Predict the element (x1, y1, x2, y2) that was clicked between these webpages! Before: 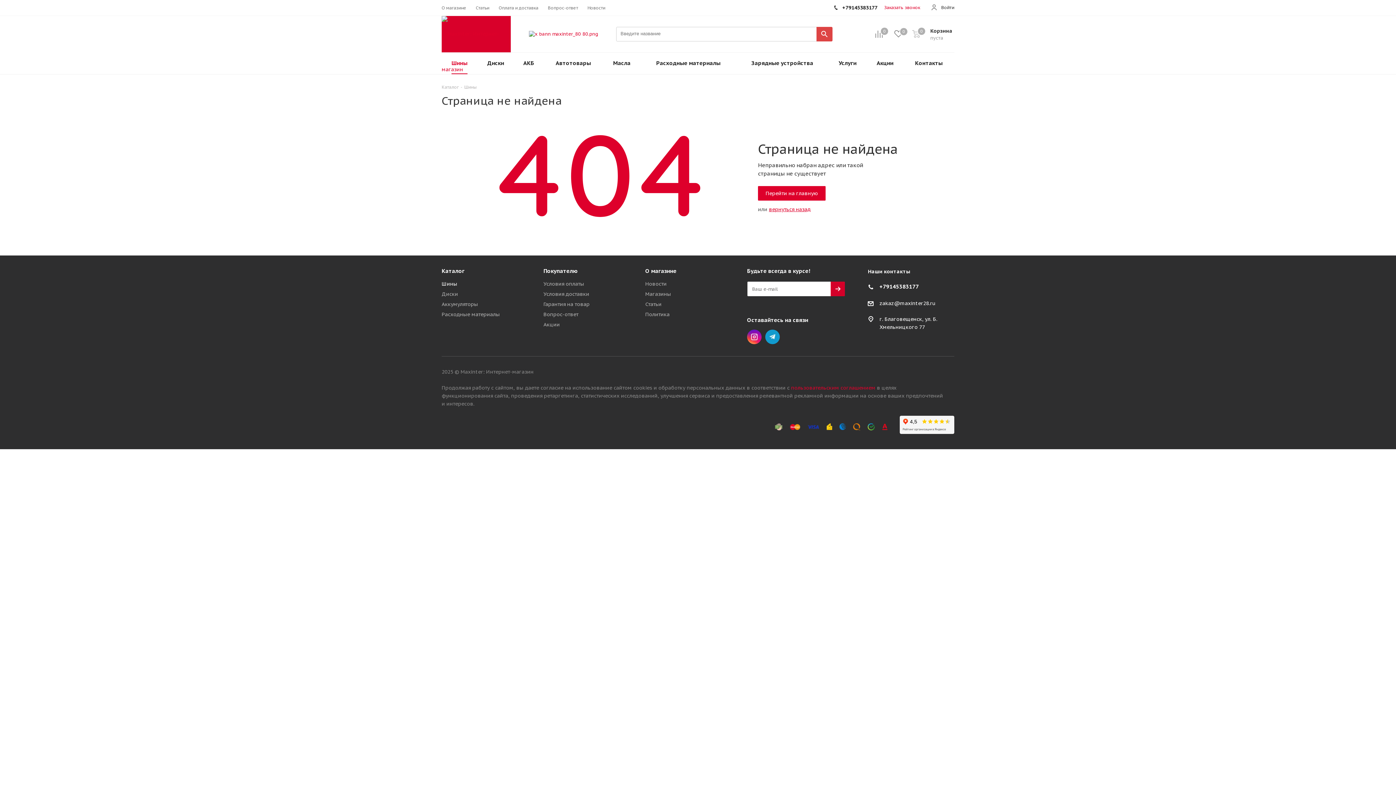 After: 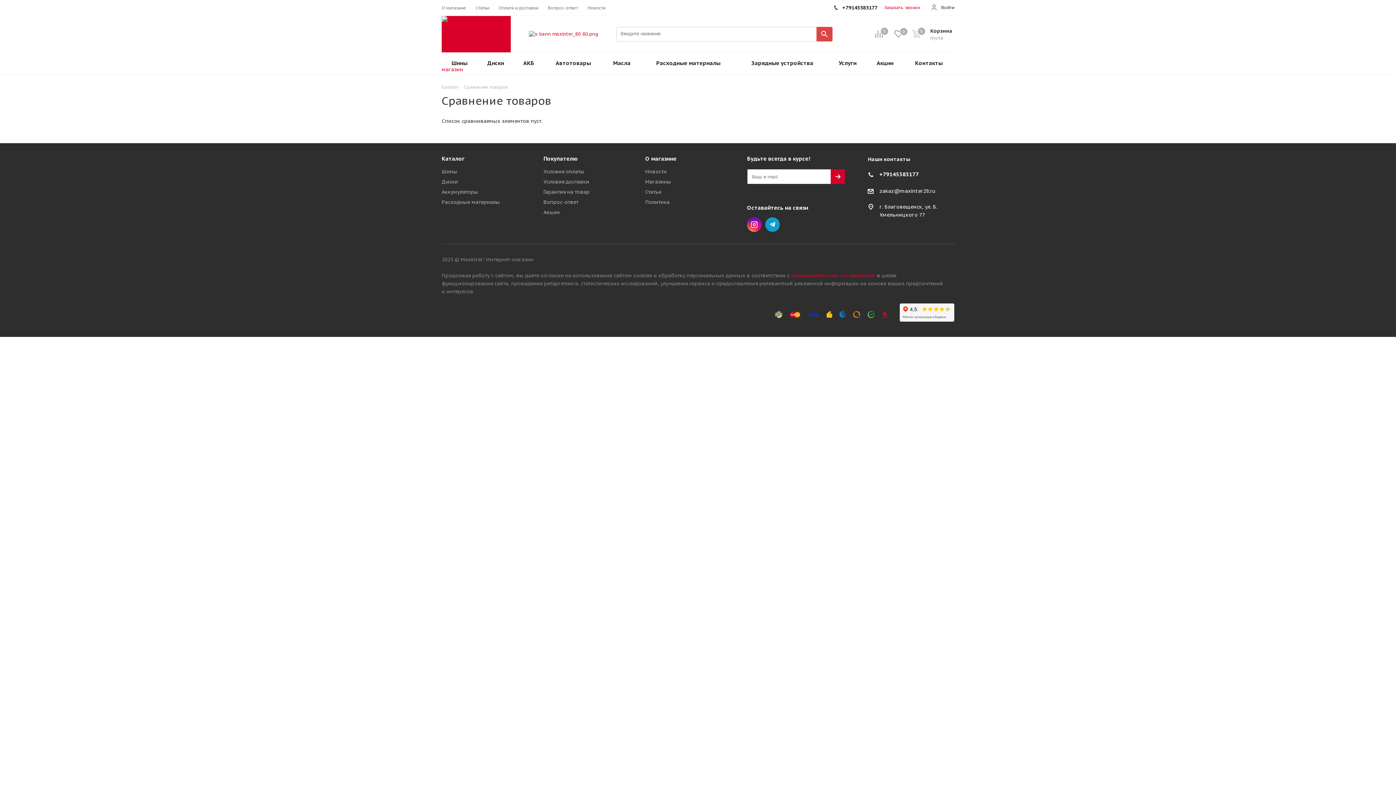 Action: bbox: (875, 30, 894, 38) label: Сравнение
0